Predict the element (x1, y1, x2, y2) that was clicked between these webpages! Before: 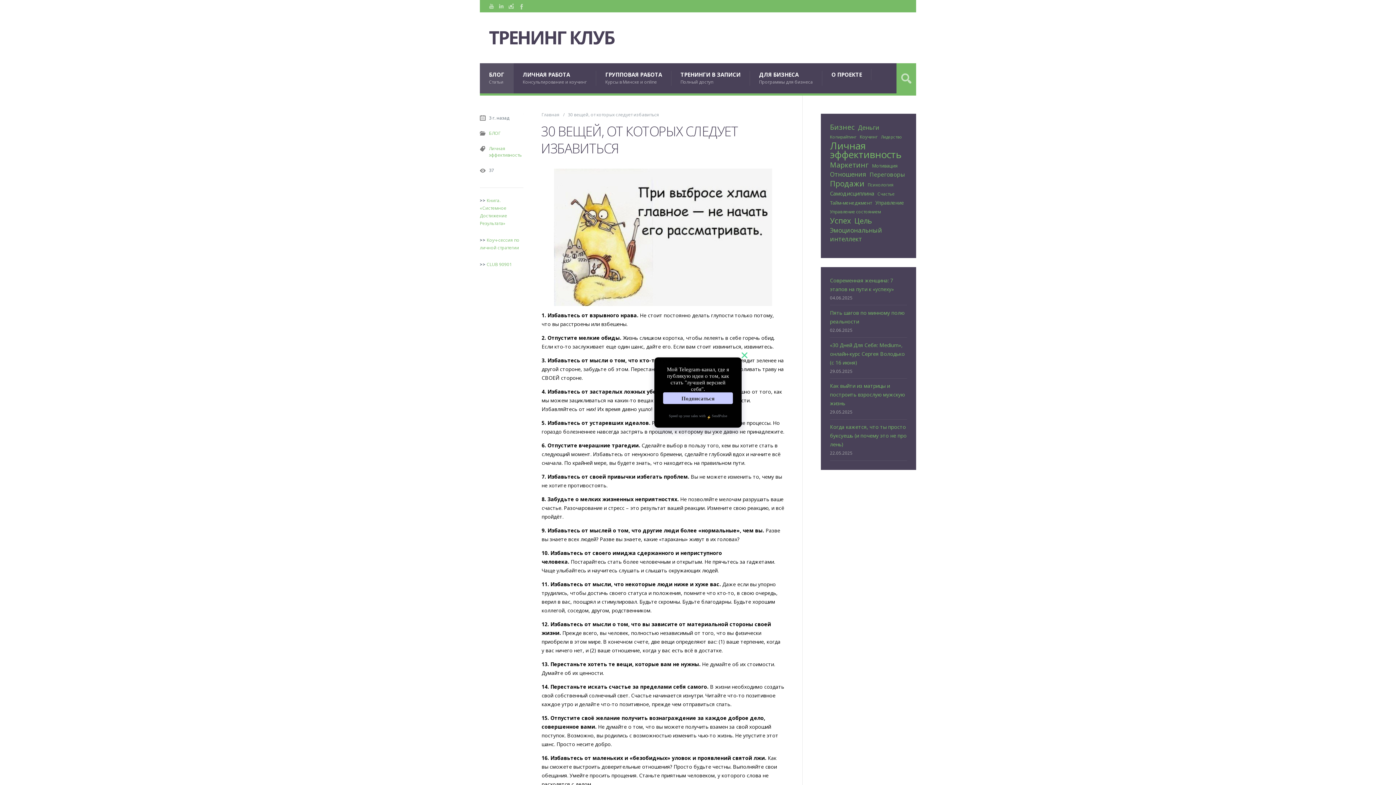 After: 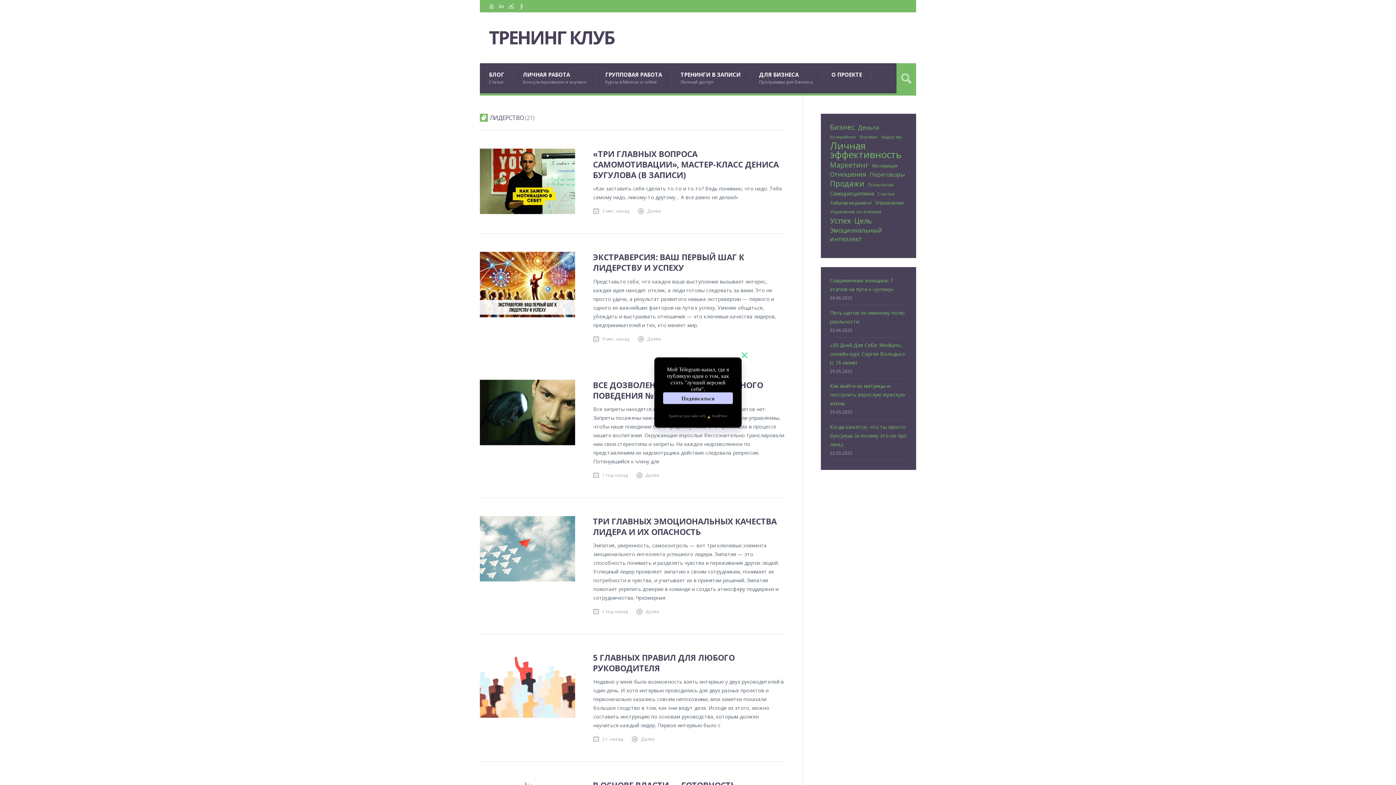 Action: label: Лидерство (21 элемент) bbox: (881, 132, 902, 141)